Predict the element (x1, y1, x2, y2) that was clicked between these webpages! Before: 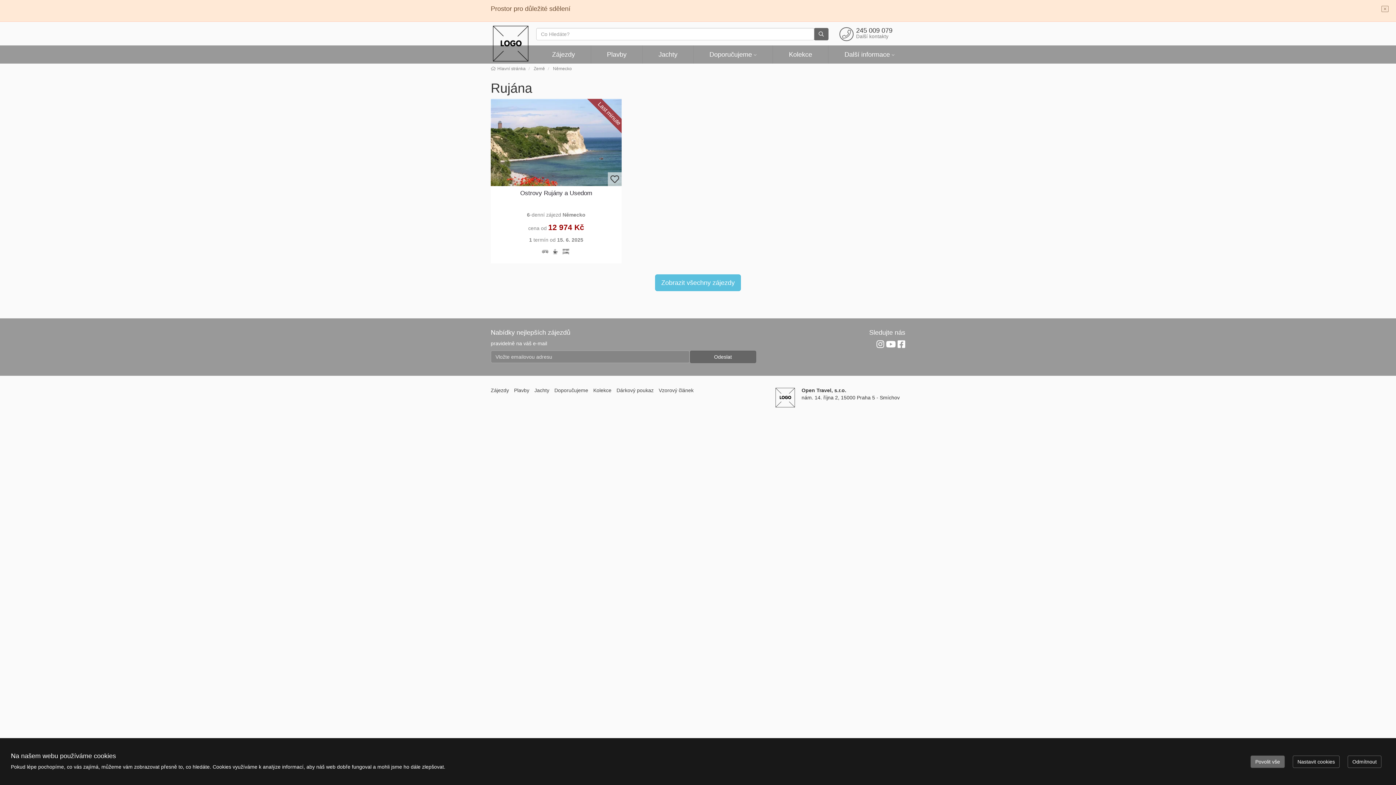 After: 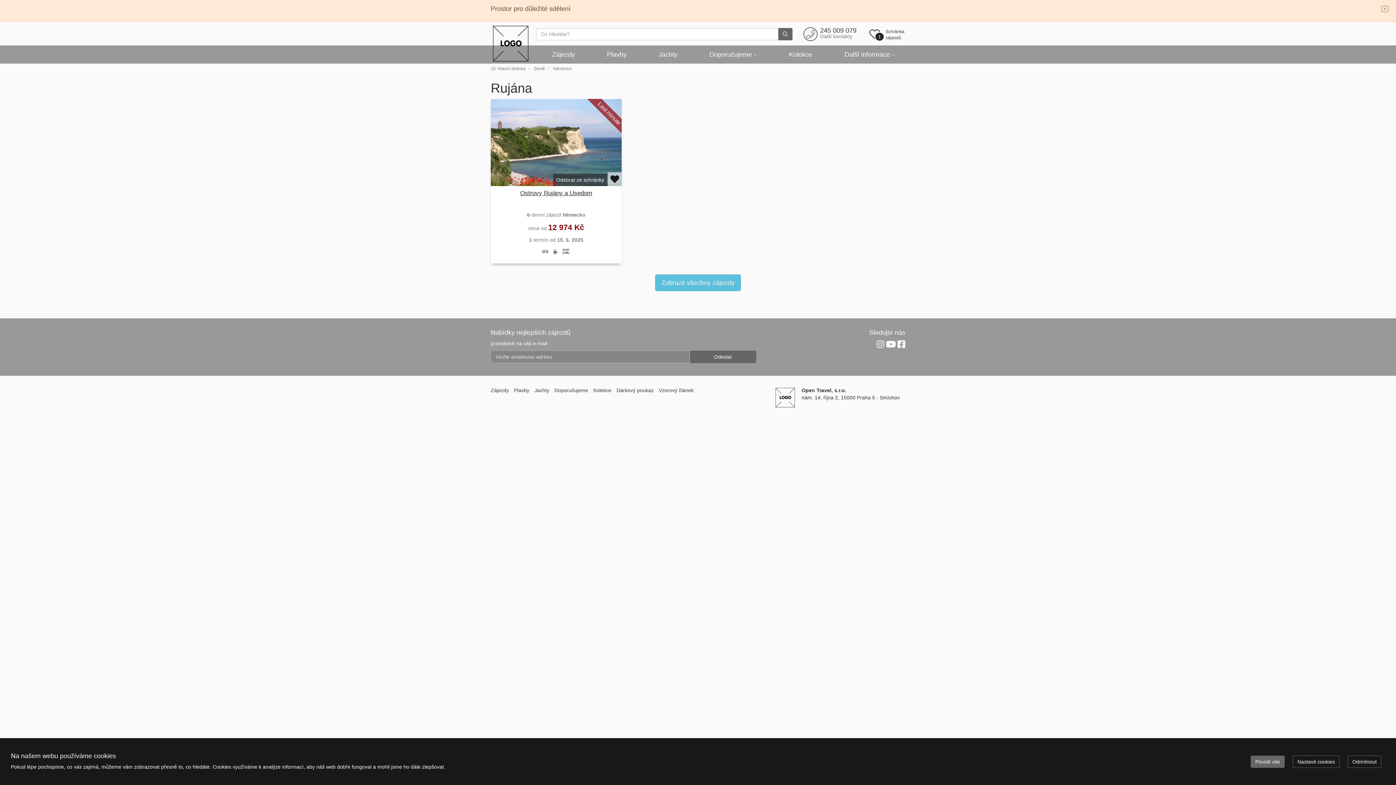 Action: label: Vložit do schránky bbox: (608, 172, 621, 186)